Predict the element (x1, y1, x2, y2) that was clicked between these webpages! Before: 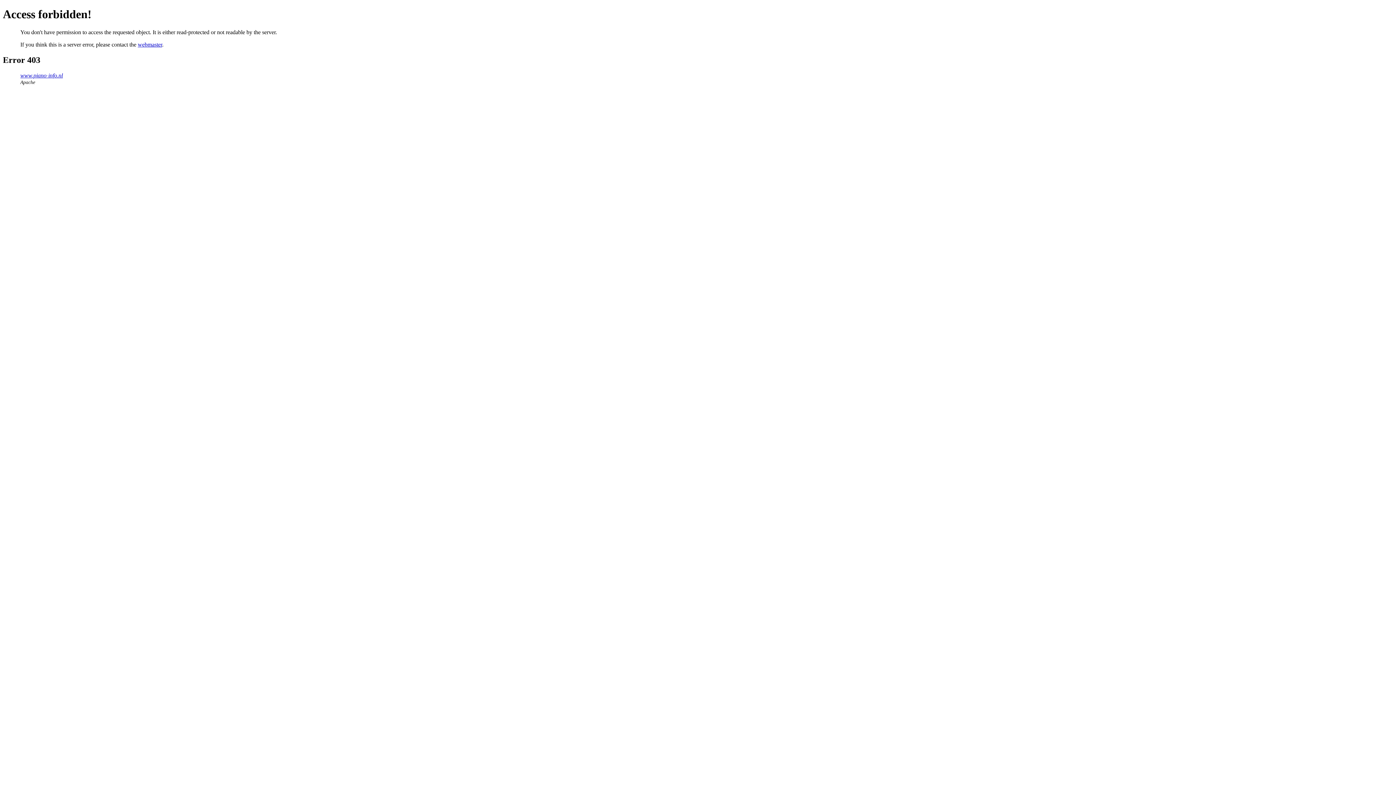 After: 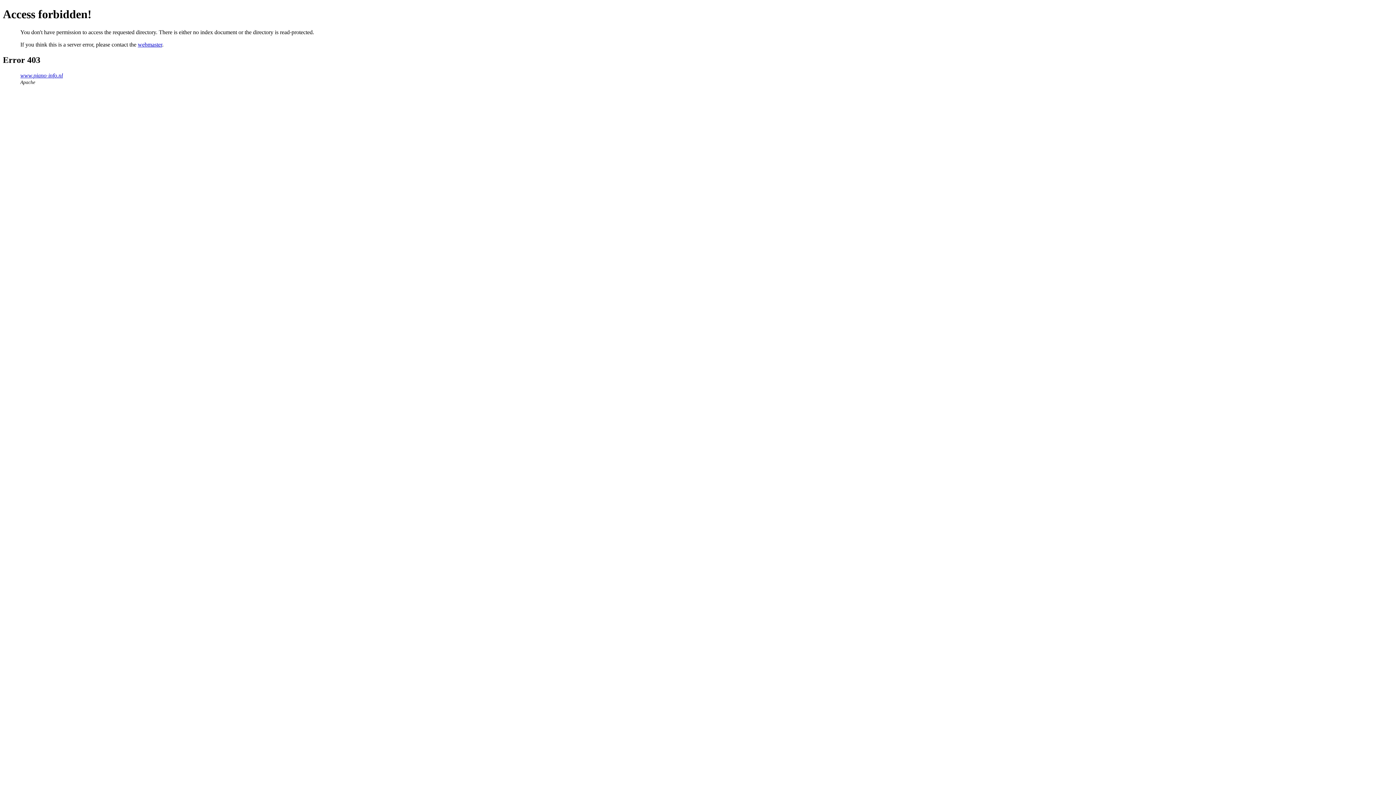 Action: bbox: (20, 72, 62, 78) label: www.piano-info.nl